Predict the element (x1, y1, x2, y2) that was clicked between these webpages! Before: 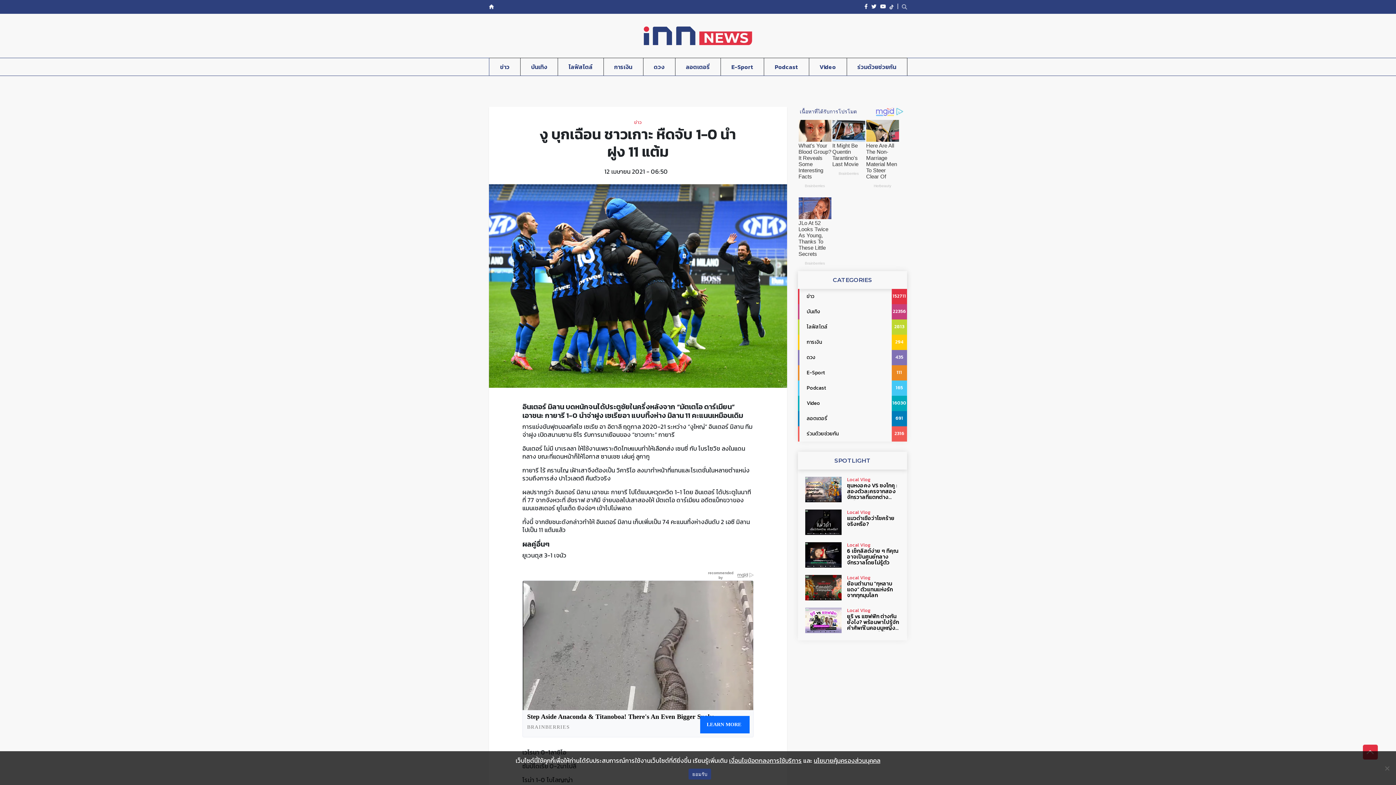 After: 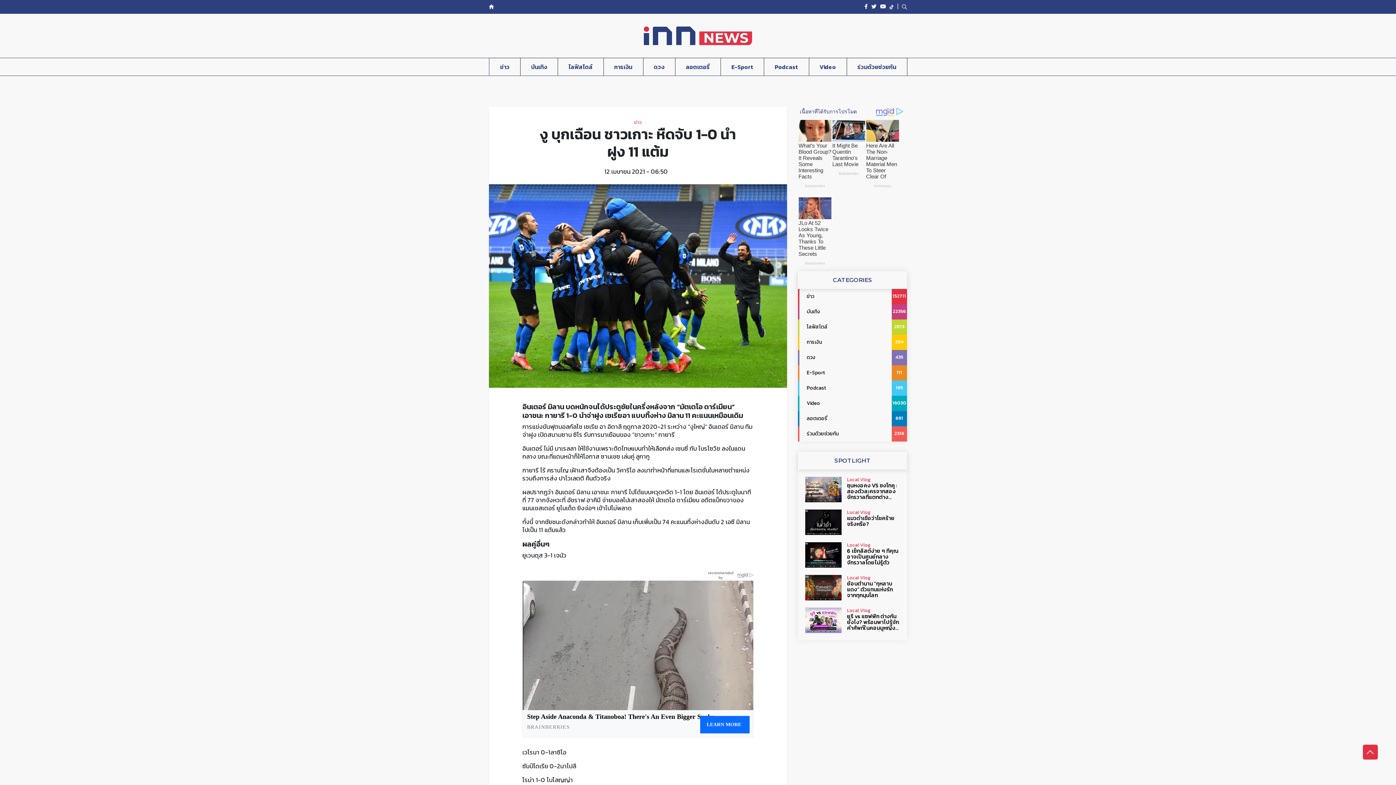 Action: bbox: (688, 769, 711, 780) label: ยอมรับ